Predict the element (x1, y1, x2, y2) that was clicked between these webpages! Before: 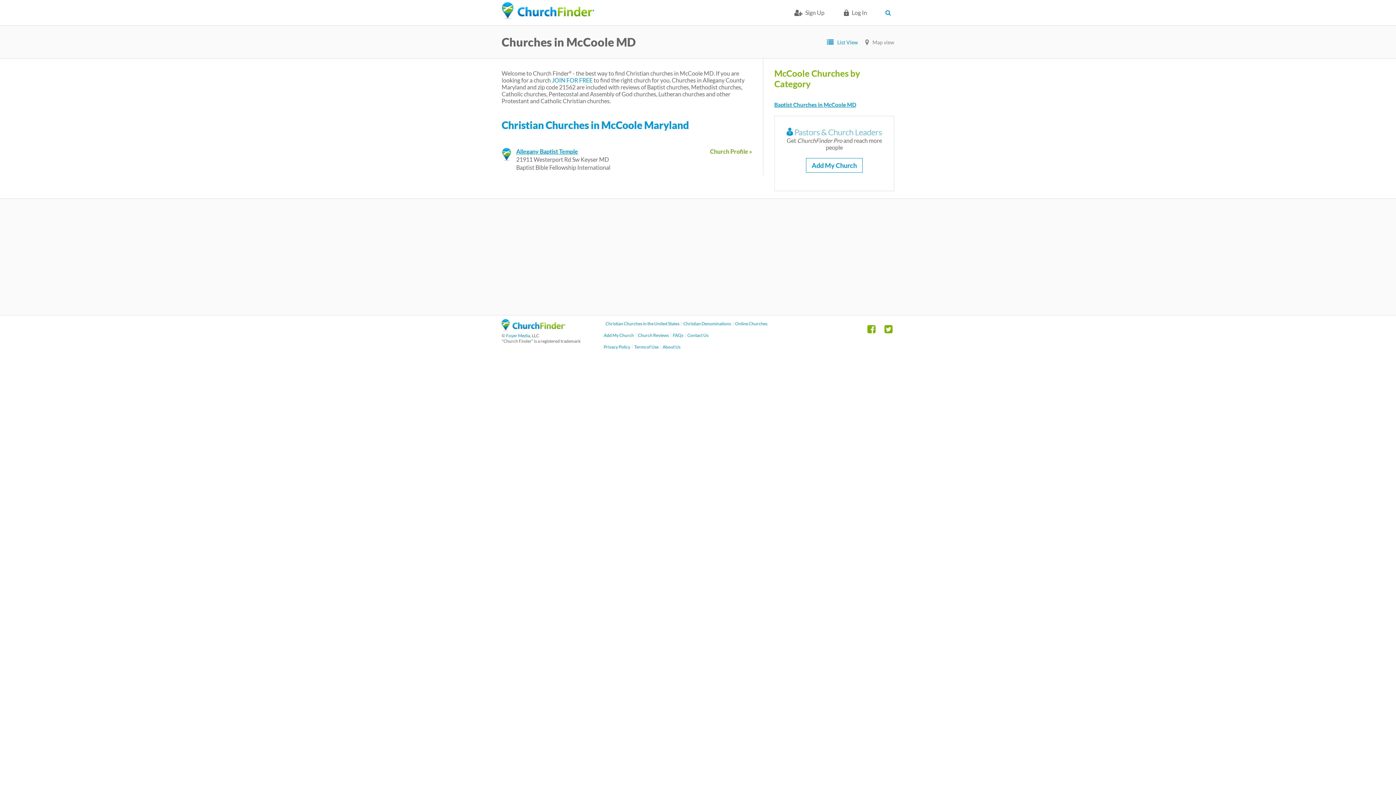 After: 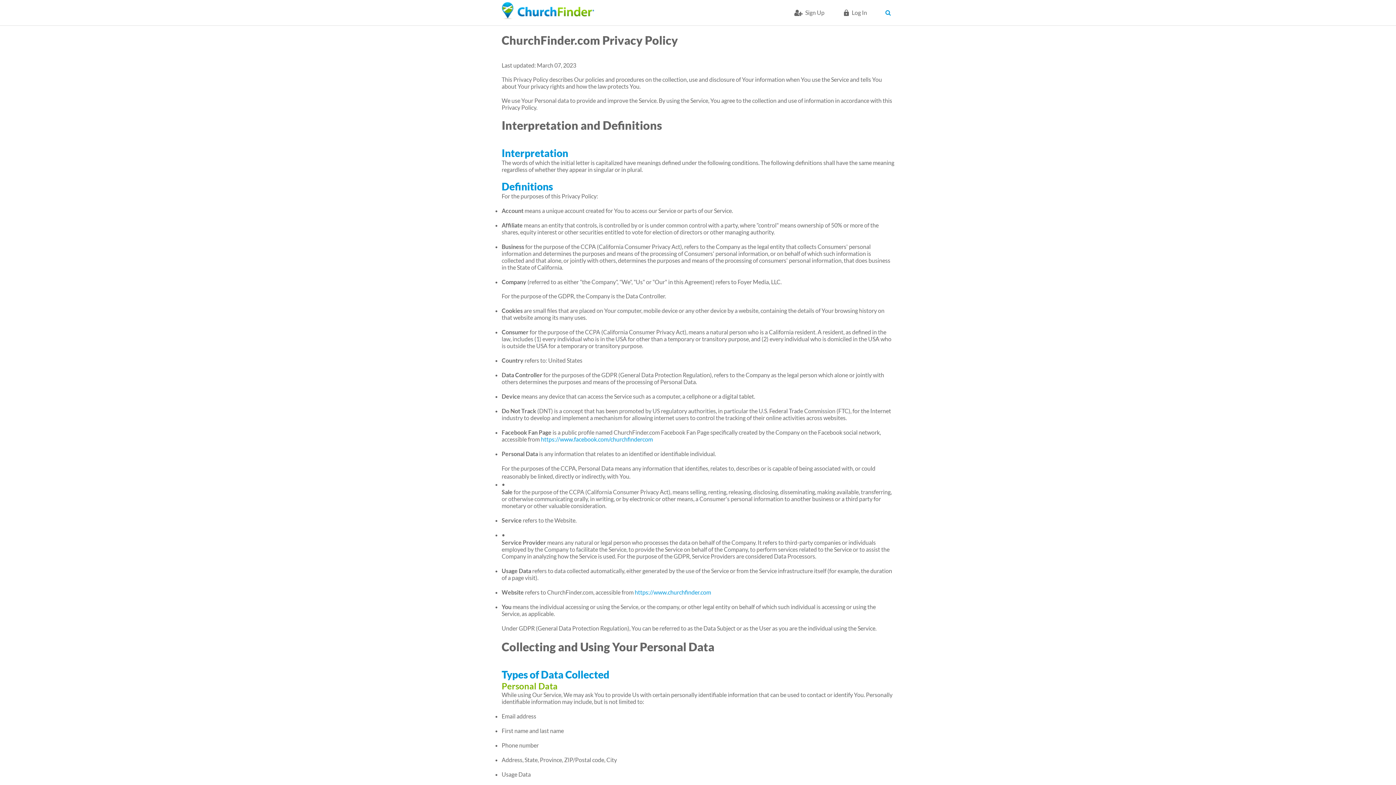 Action: label: Privacy Policy bbox: (603, 344, 630, 349)